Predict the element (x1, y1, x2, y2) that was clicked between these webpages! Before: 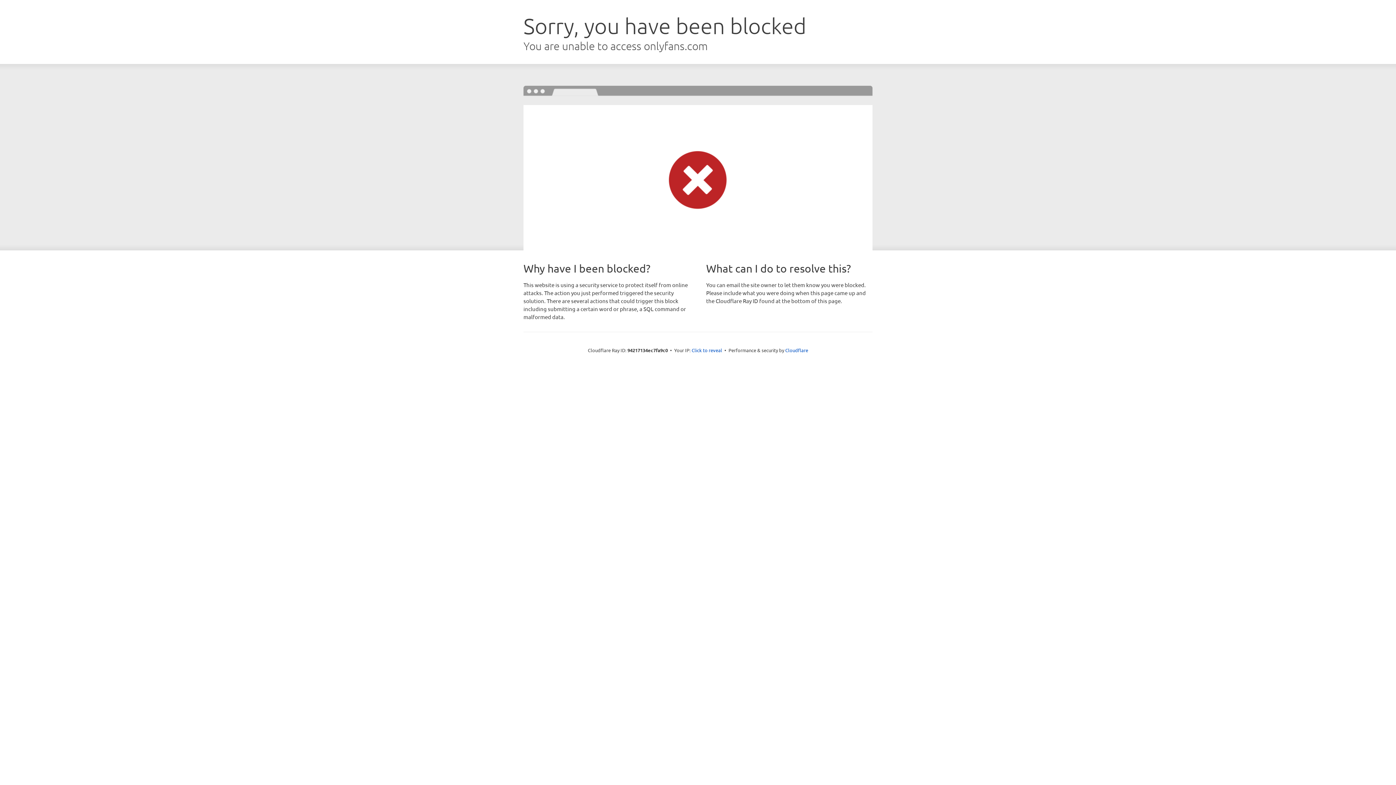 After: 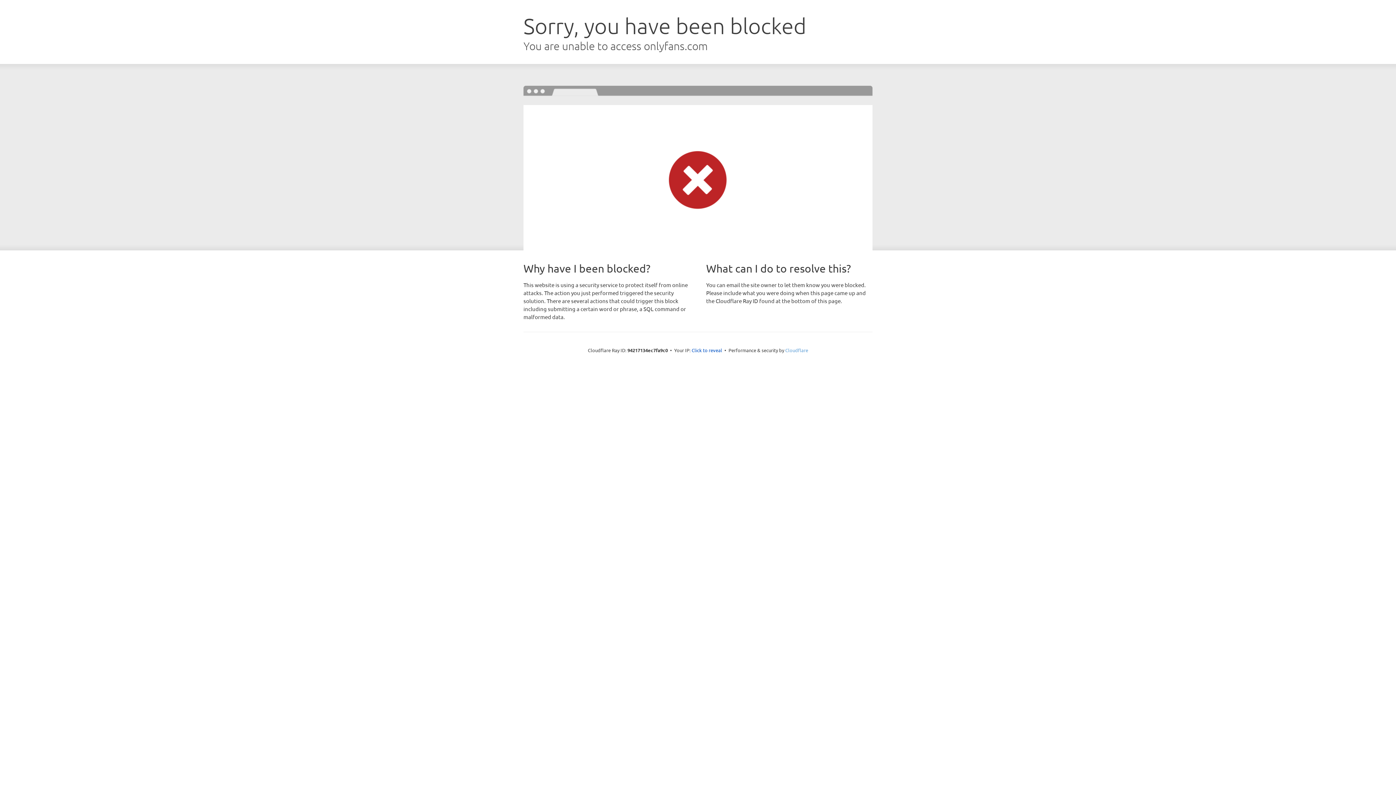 Action: bbox: (785, 347, 808, 353) label: Cloudflare